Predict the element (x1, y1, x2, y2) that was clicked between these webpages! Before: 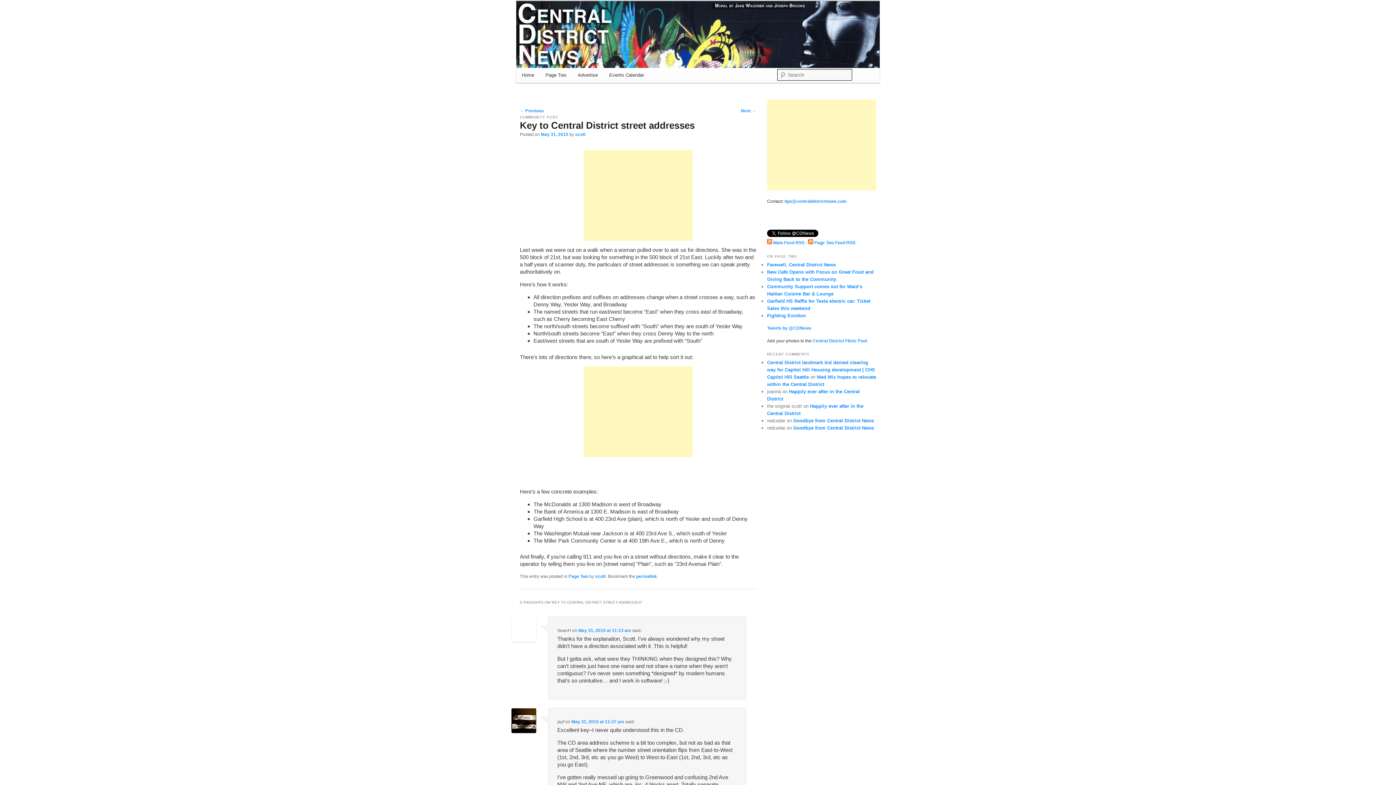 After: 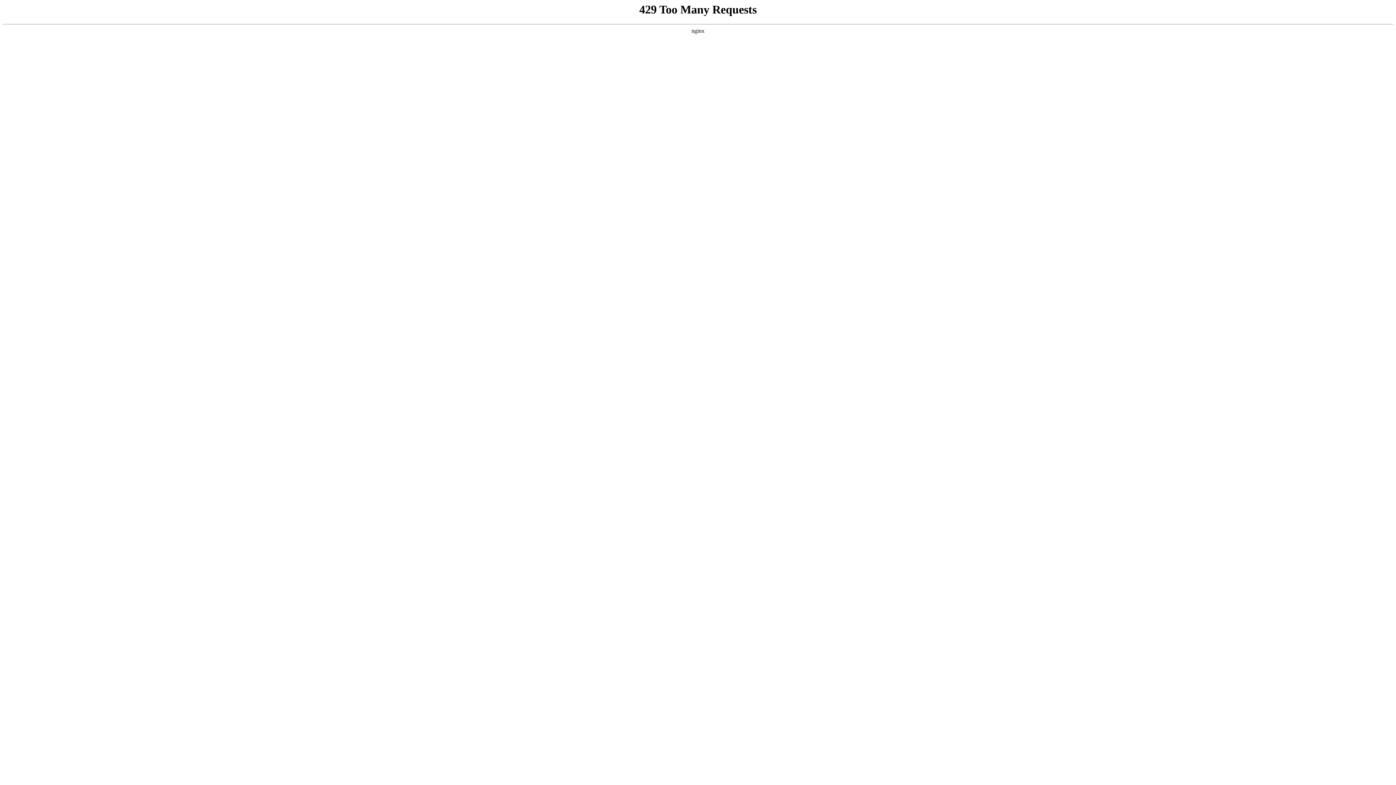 Action: label: Events Calendar bbox: (603, 67, 649, 82)